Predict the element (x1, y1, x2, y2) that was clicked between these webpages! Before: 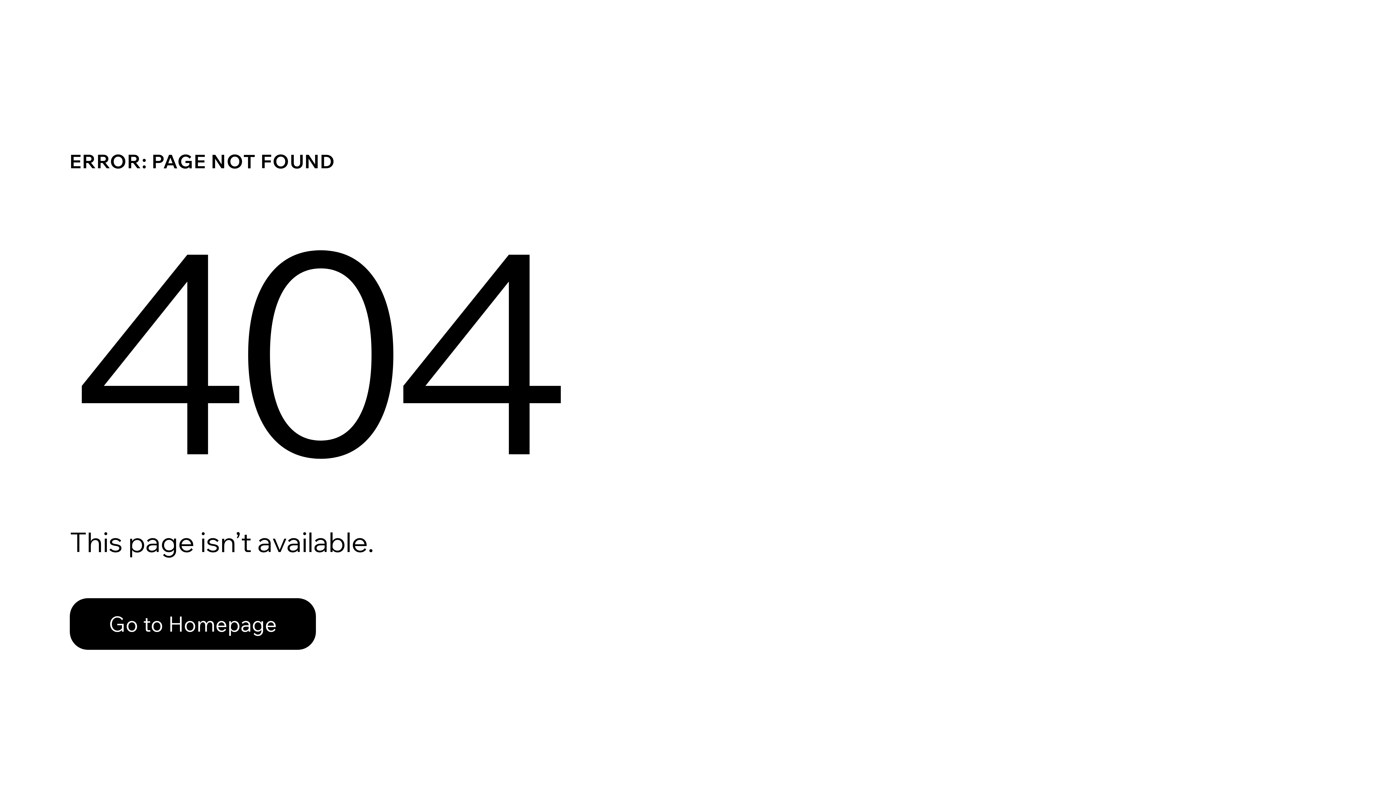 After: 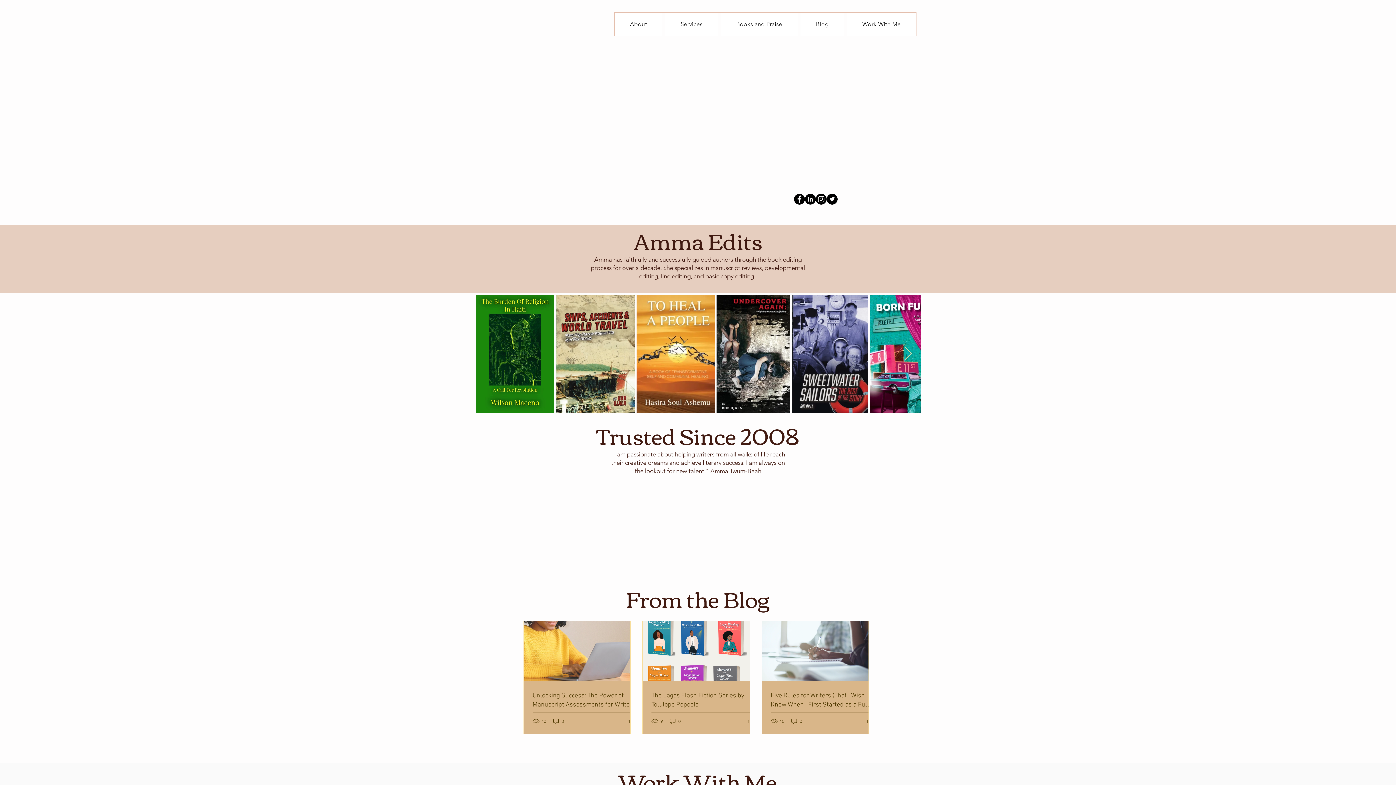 Action: label: Go to Homepage bbox: (69, 582, 768, 659)